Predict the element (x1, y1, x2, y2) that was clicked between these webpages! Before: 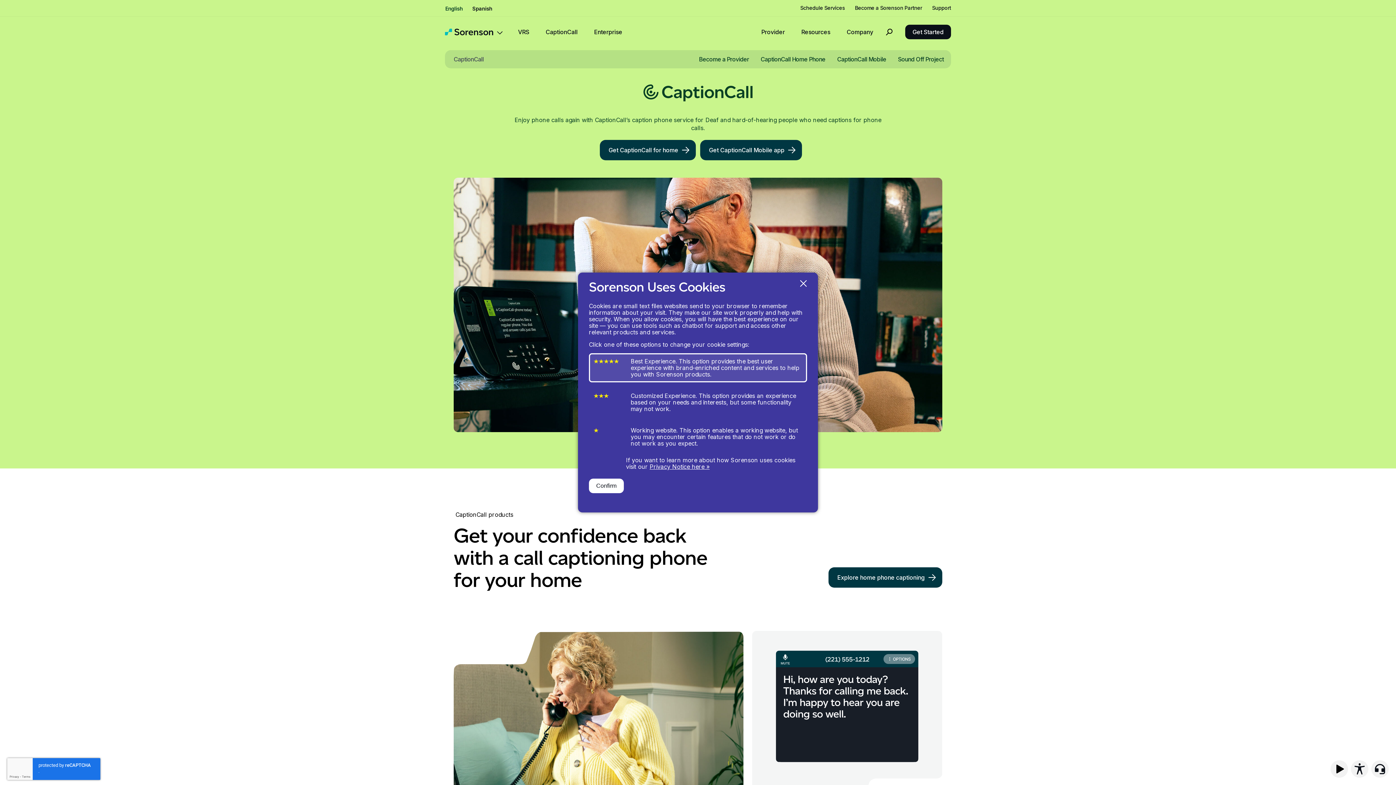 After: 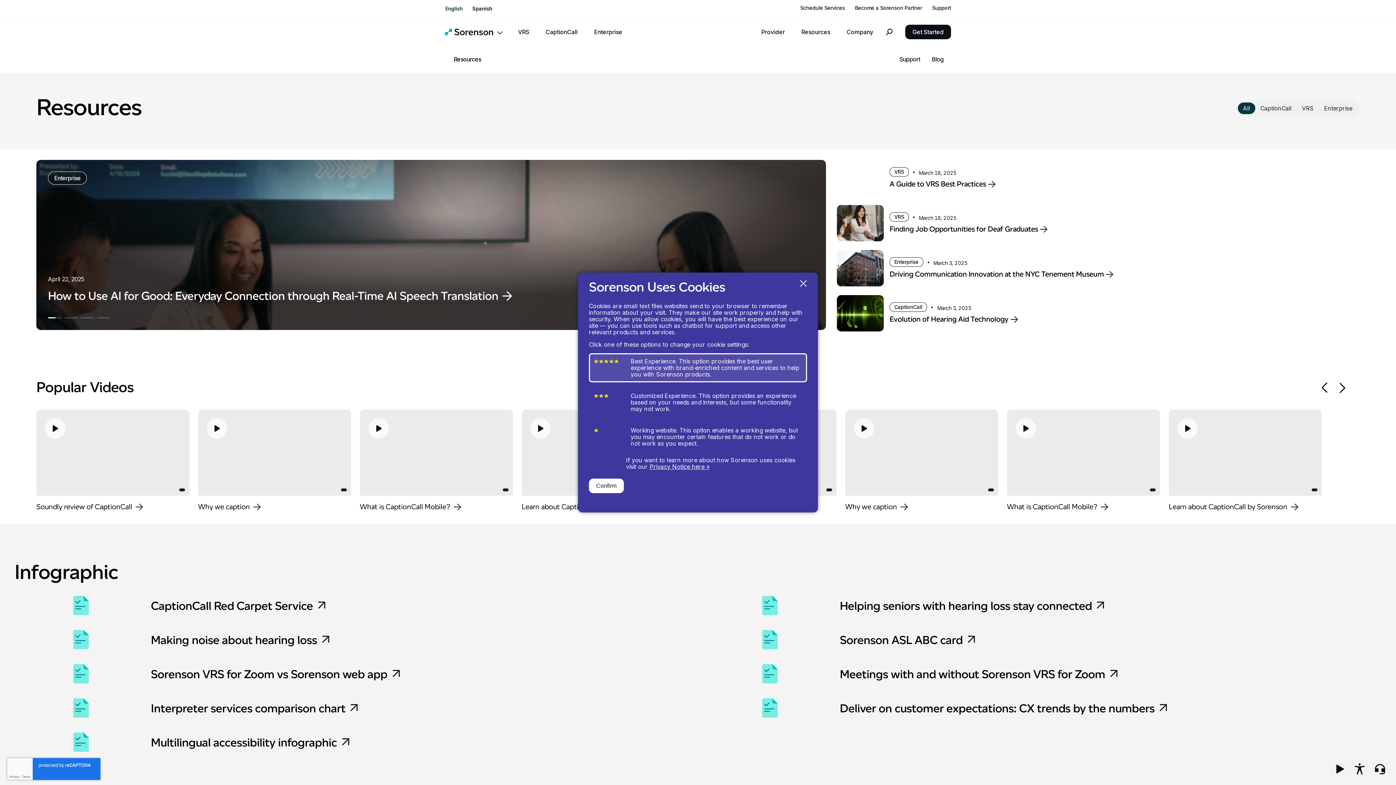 Action: label: Resources bbox: (801, 28, 830, 46)